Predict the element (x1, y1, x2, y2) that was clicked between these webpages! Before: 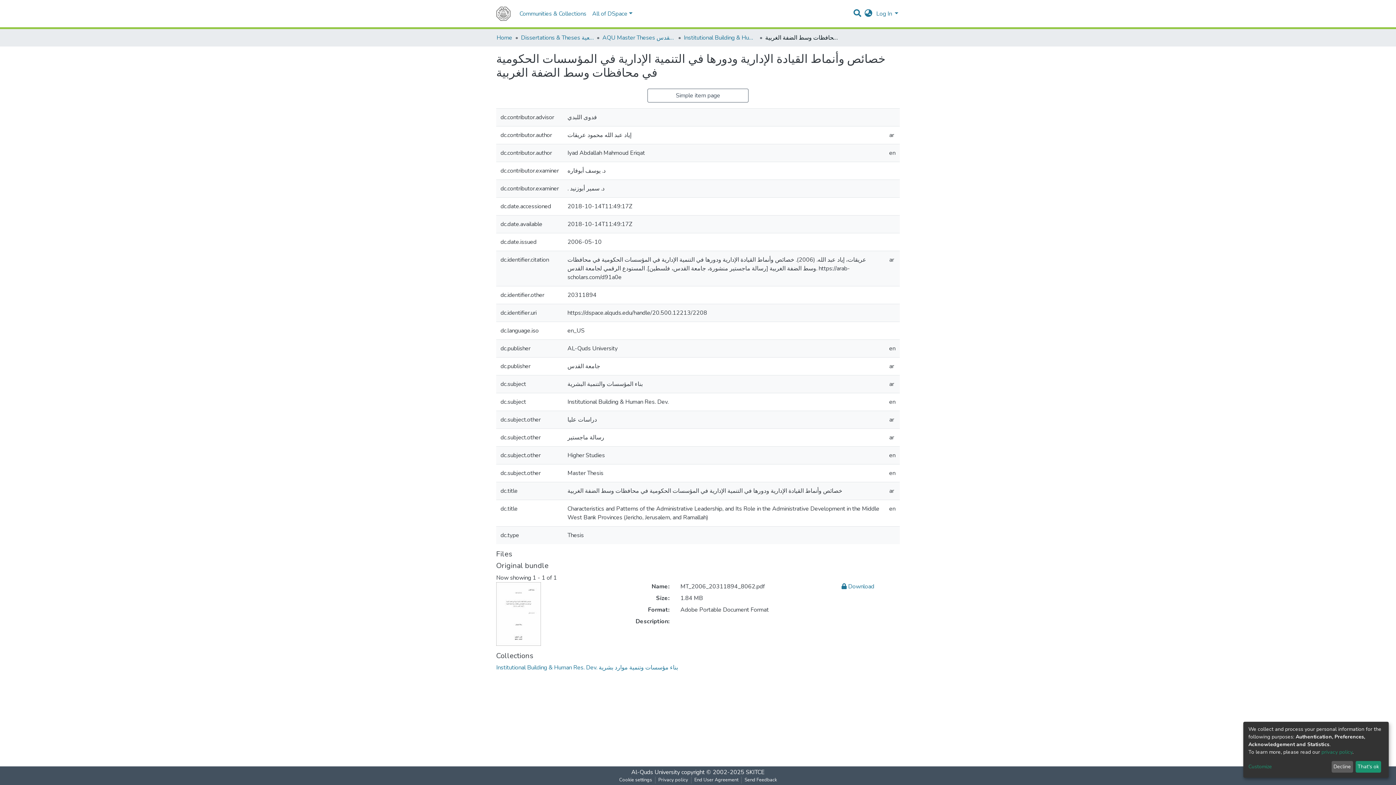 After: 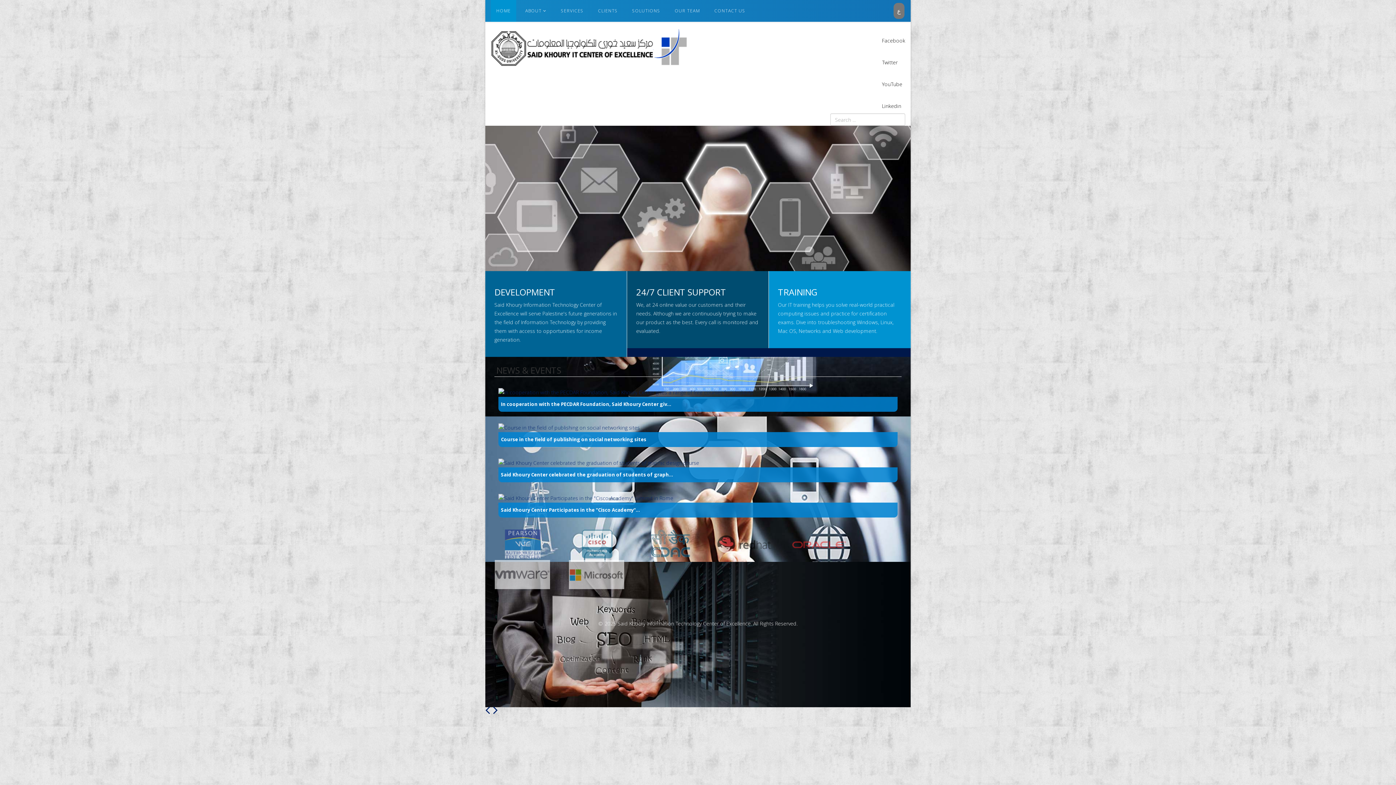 Action: bbox: (746, 768, 764, 776) label: SKITCE